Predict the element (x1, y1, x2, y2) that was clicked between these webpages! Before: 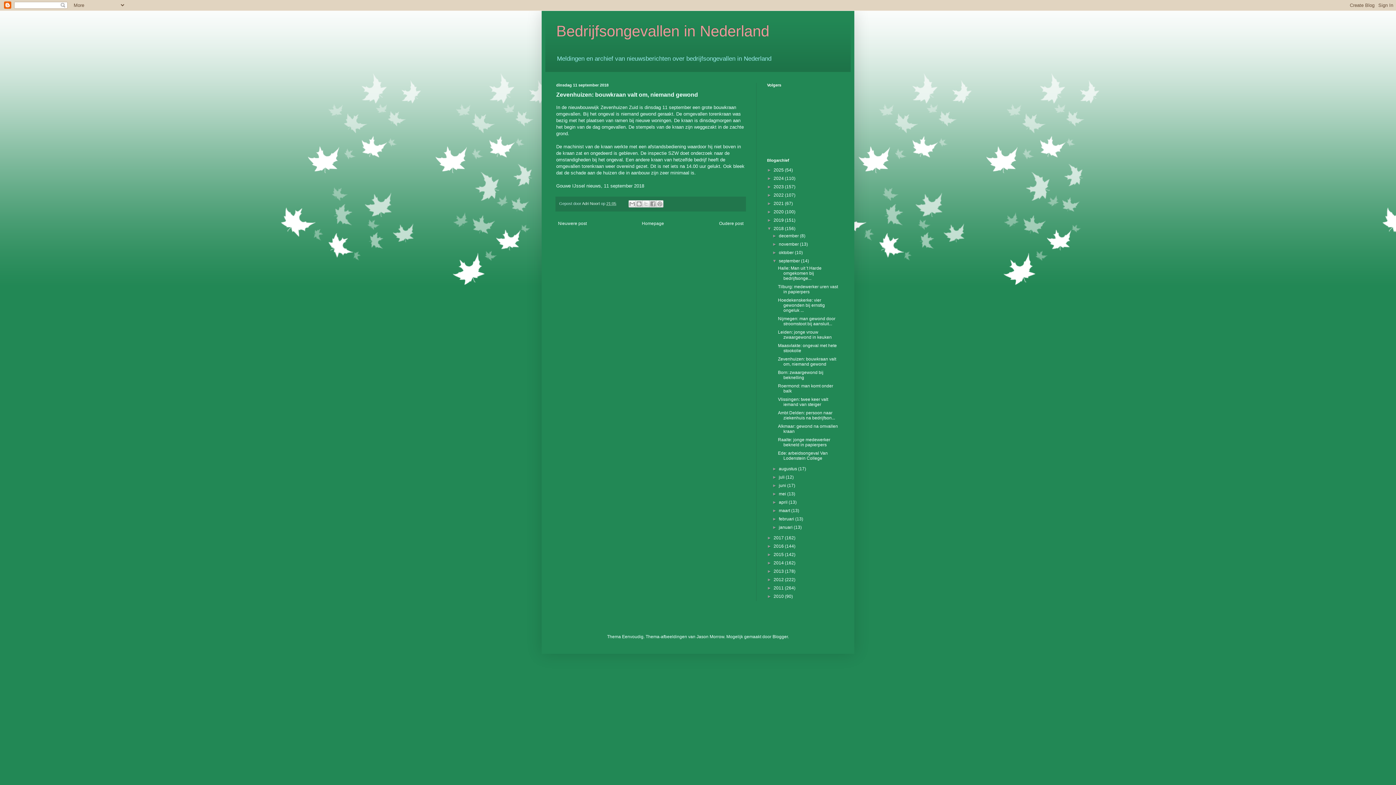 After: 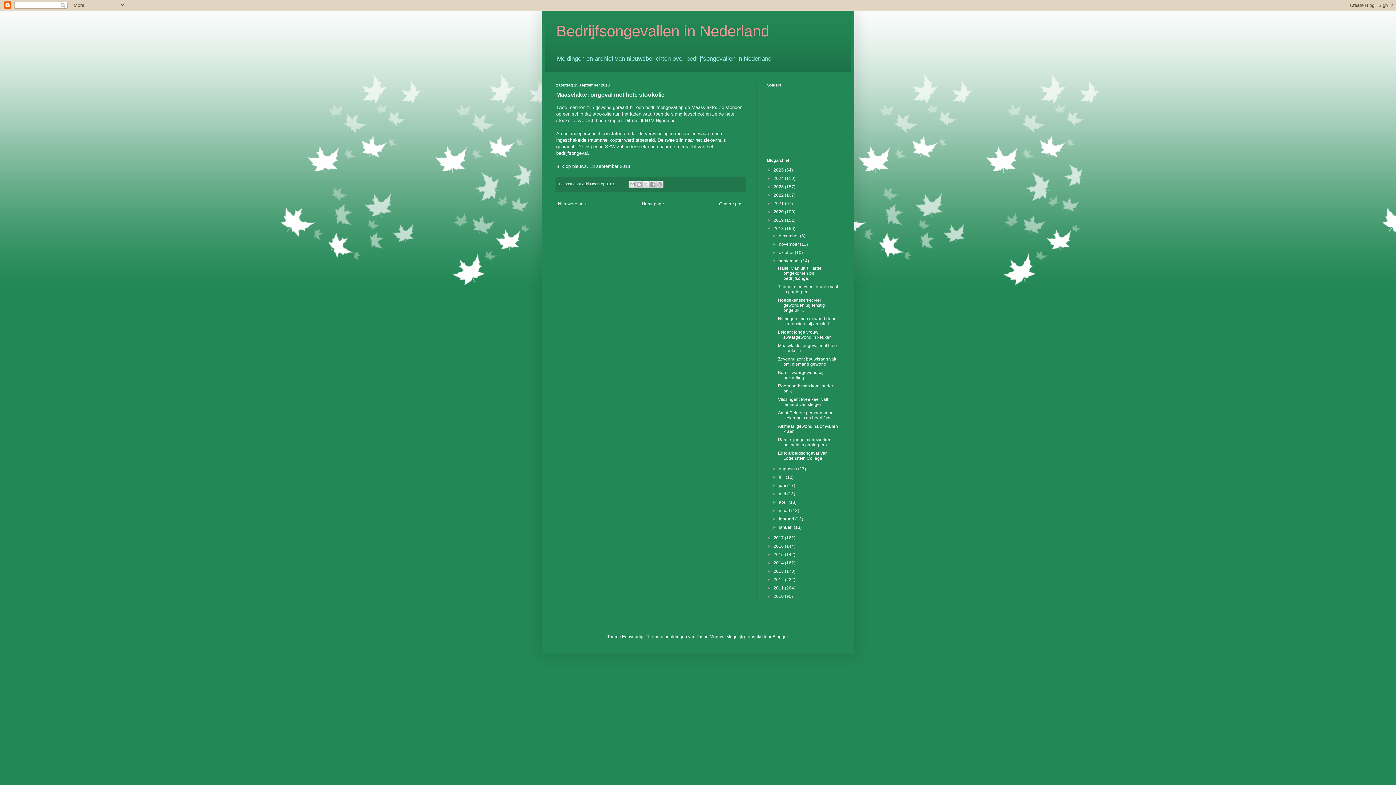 Action: bbox: (556, 219, 588, 227) label: Nieuwere post